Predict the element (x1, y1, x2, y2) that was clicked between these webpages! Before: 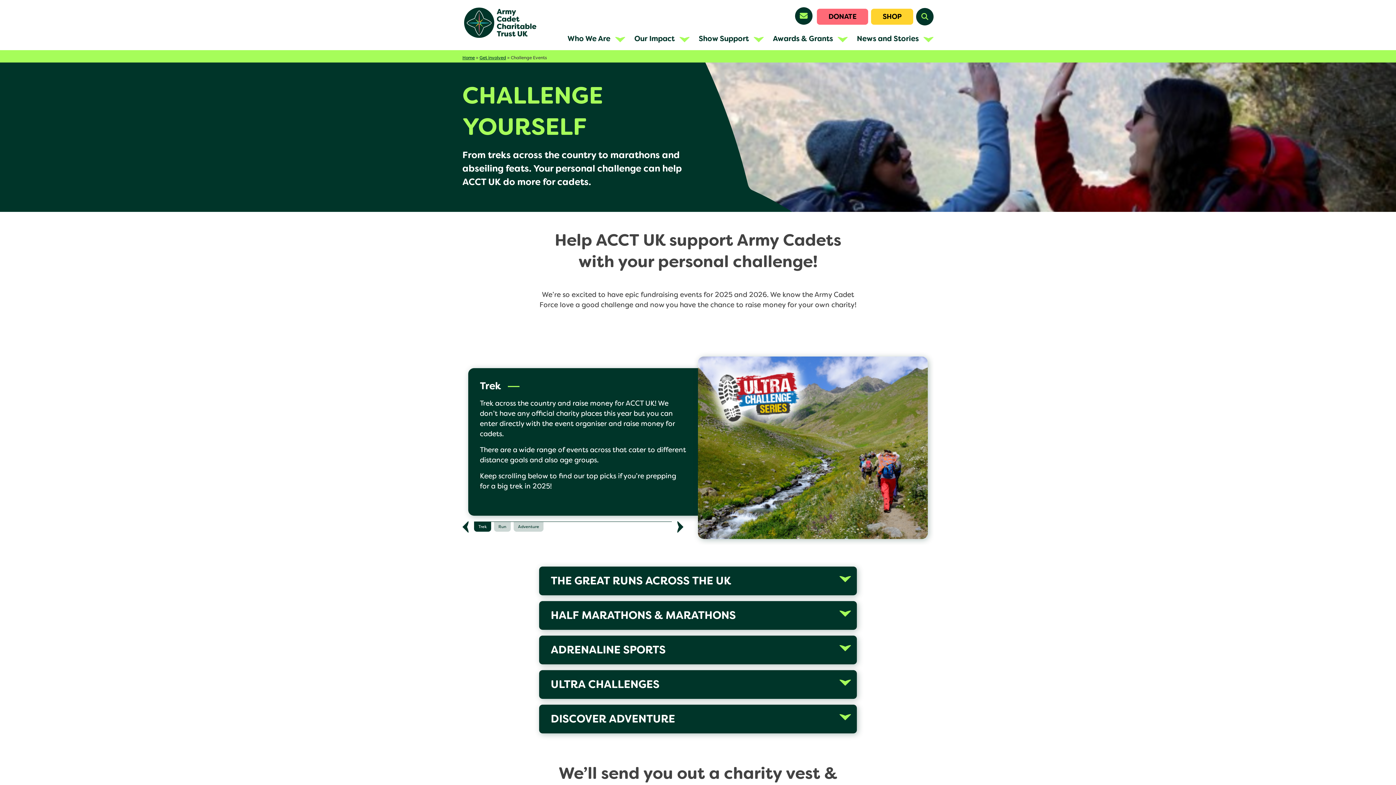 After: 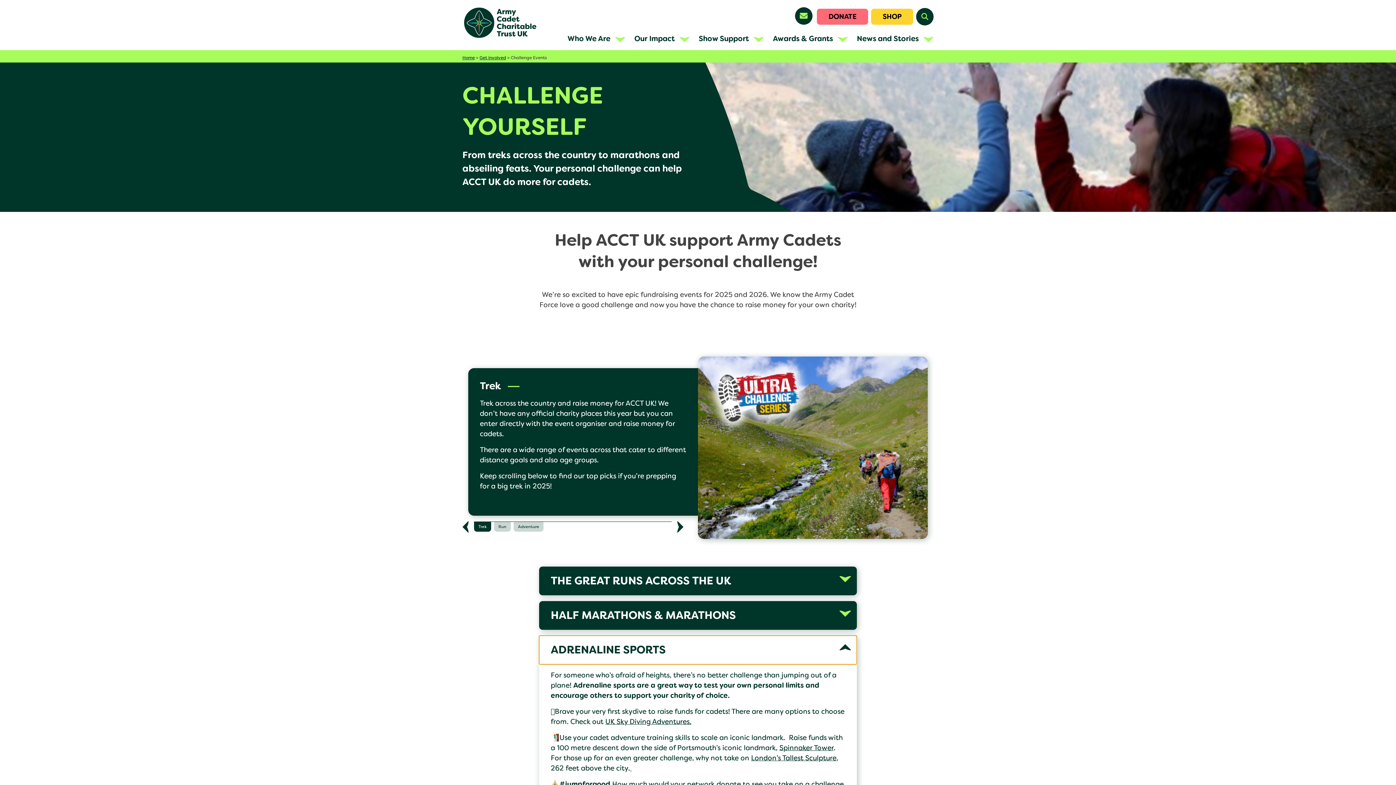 Action: label: ADRENALINE SPORTS bbox: (539, 636, 857, 664)